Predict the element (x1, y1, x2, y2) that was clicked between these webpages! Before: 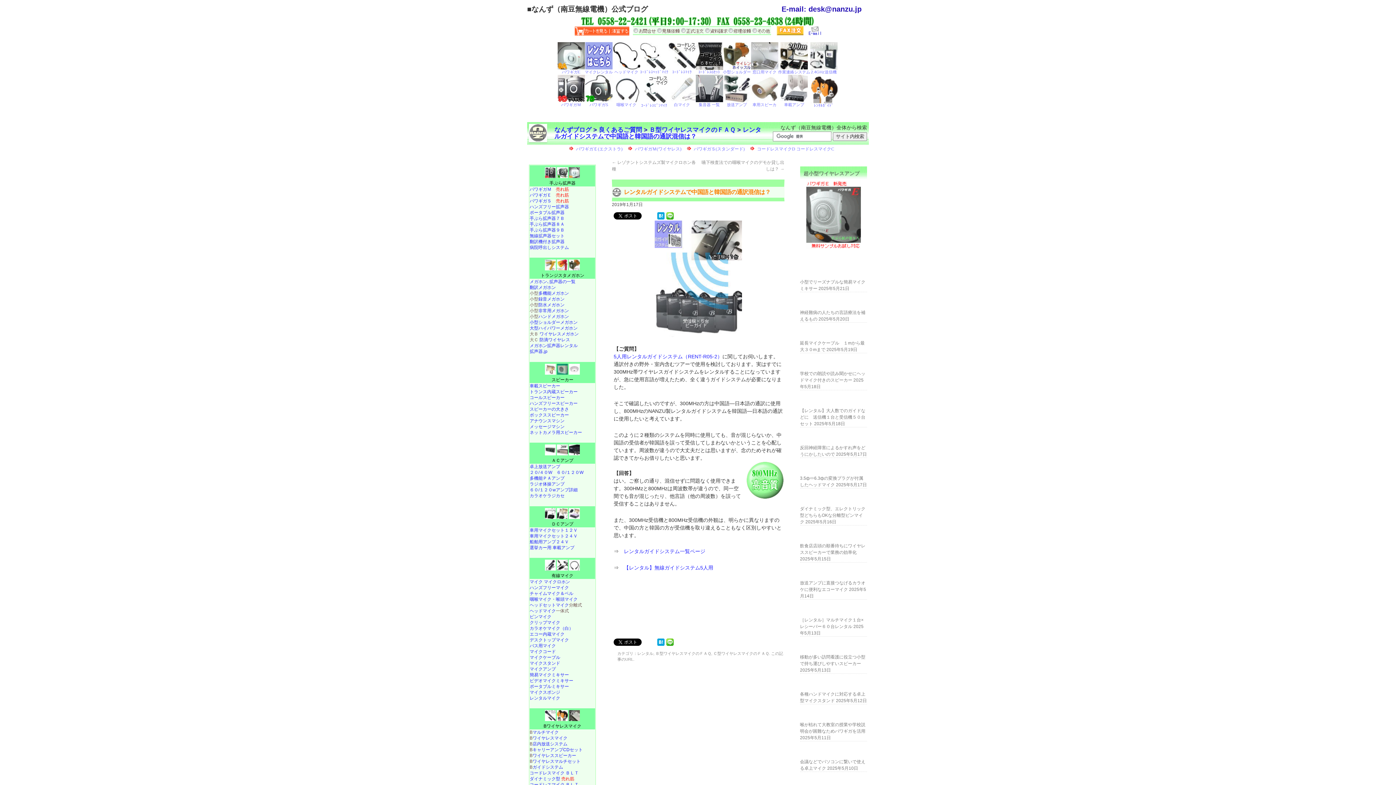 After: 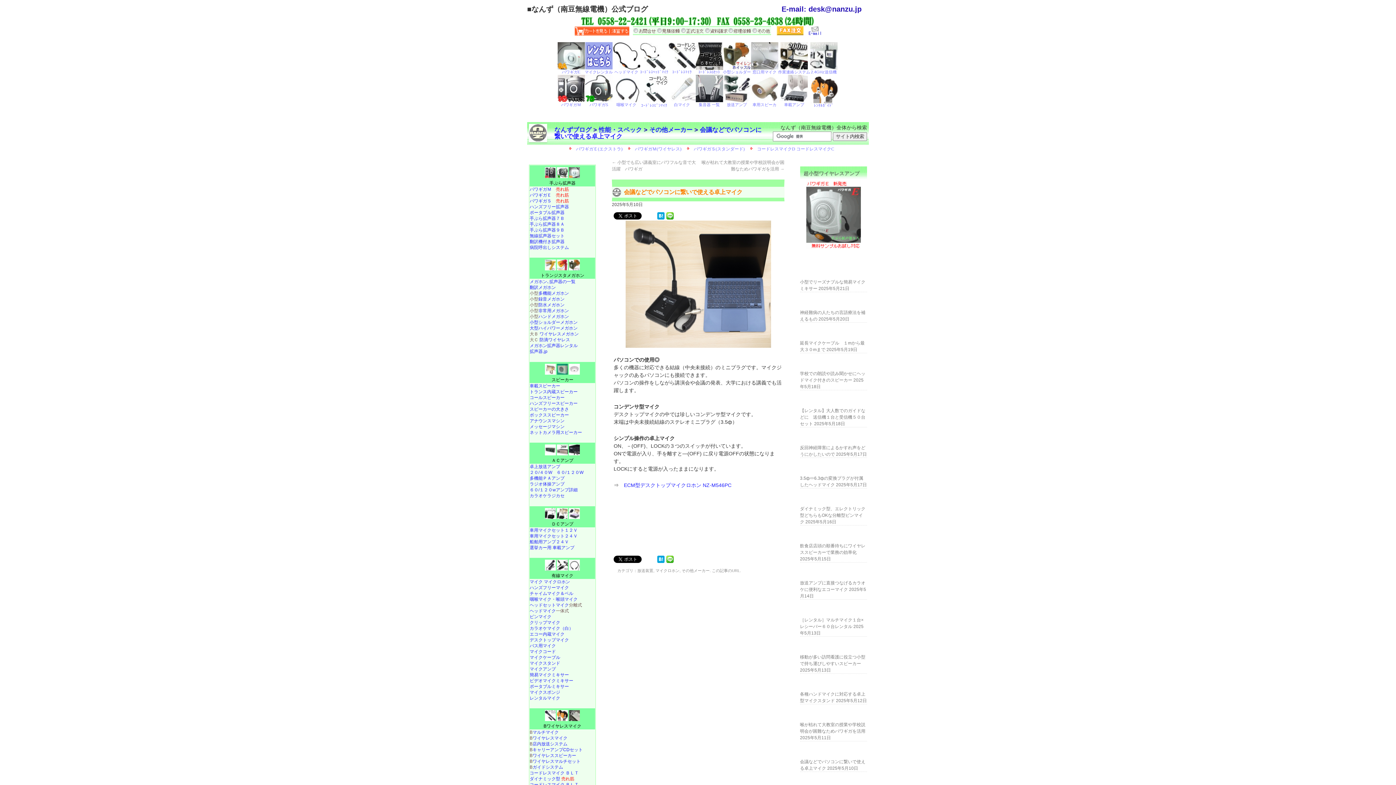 Action: label: 会議などでパソコンに繋いで使える卓上マイク 2025年5月10日 bbox: (800, 748, 867, 772)